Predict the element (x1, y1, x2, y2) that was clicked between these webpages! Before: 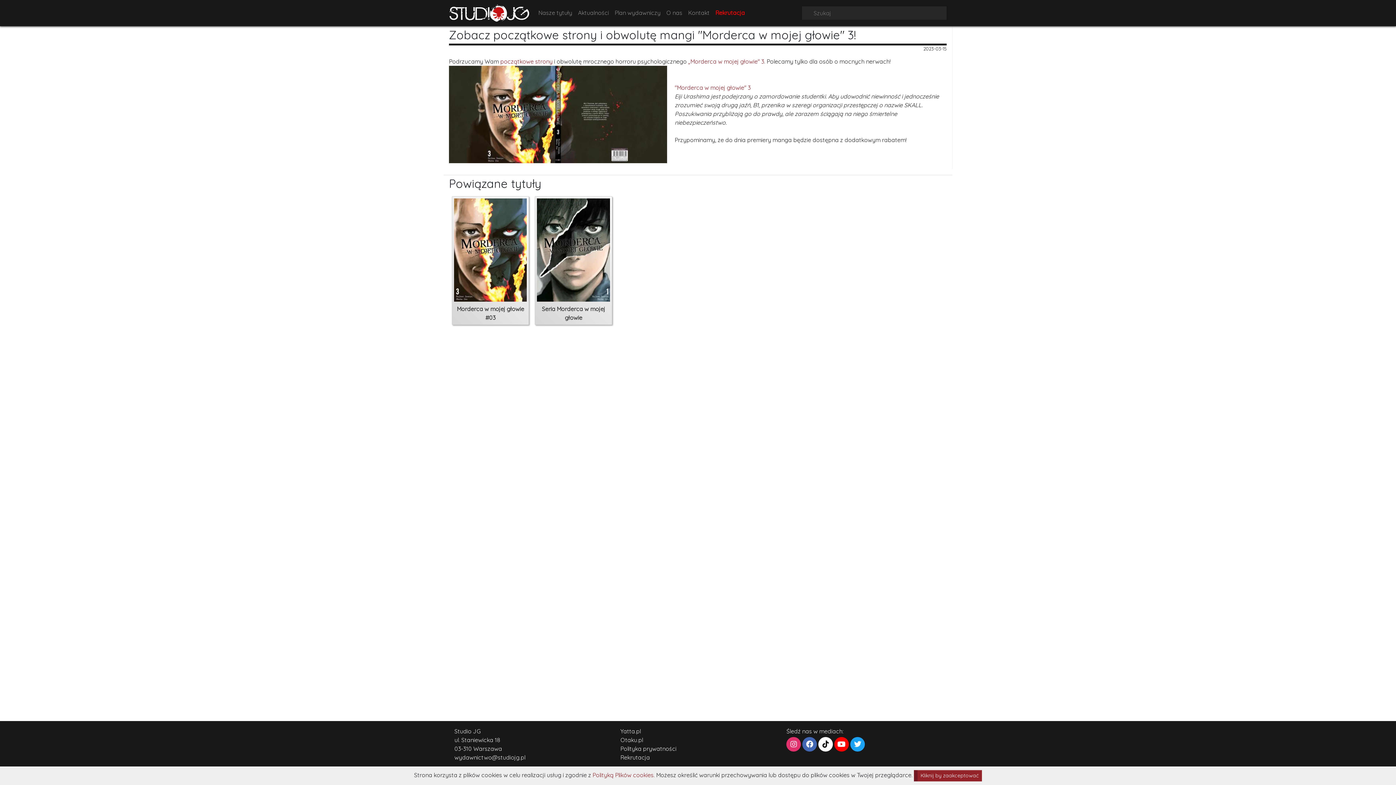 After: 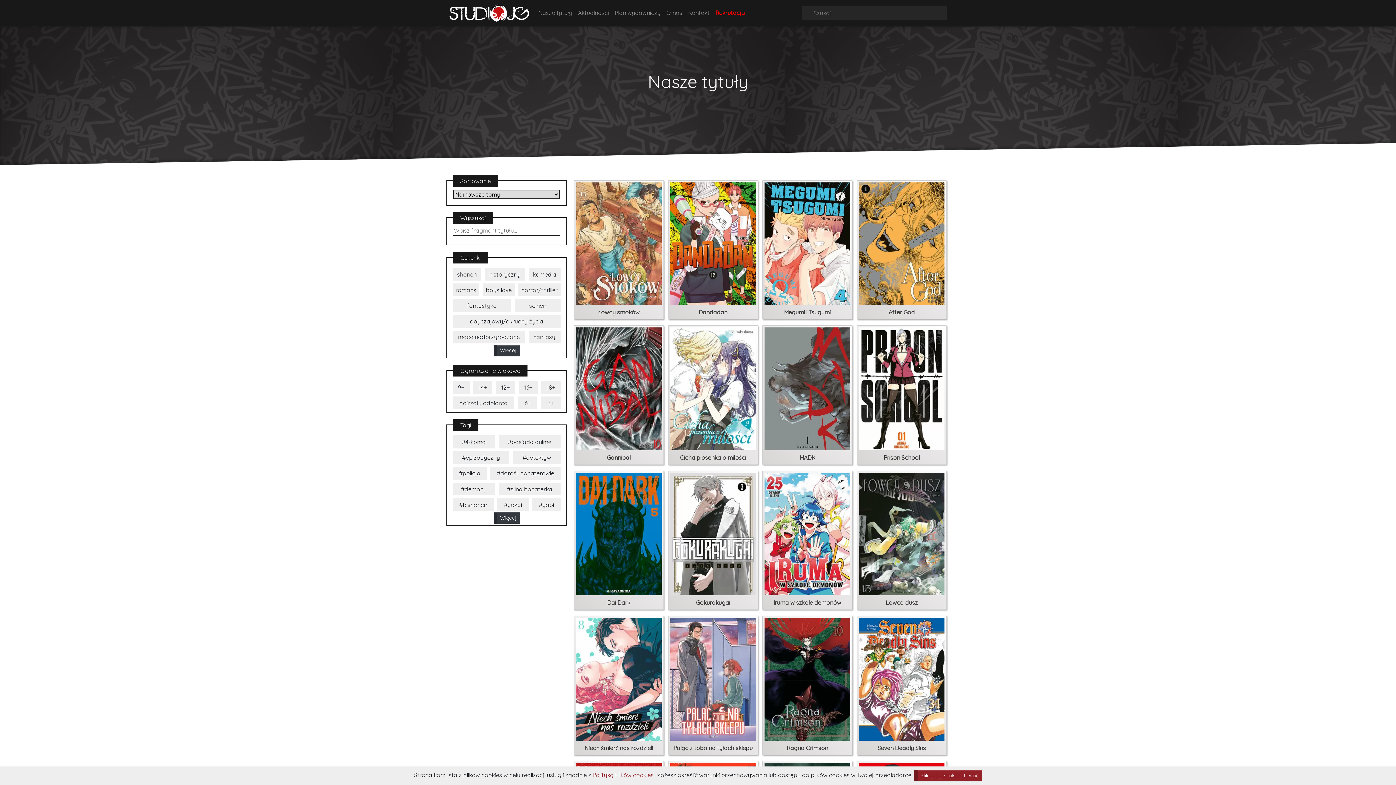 Action: label: Nasze tytuły bbox: (535, 5, 575, 20)